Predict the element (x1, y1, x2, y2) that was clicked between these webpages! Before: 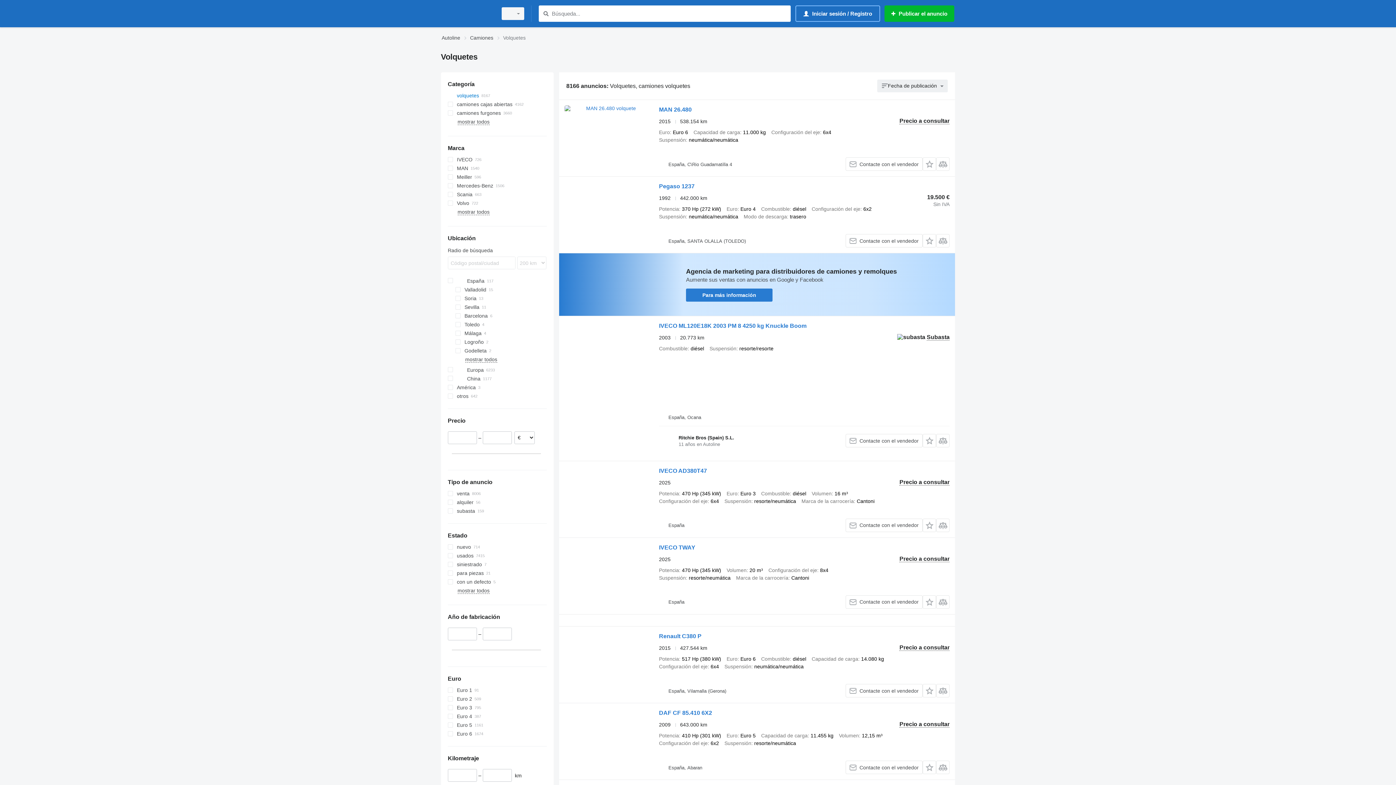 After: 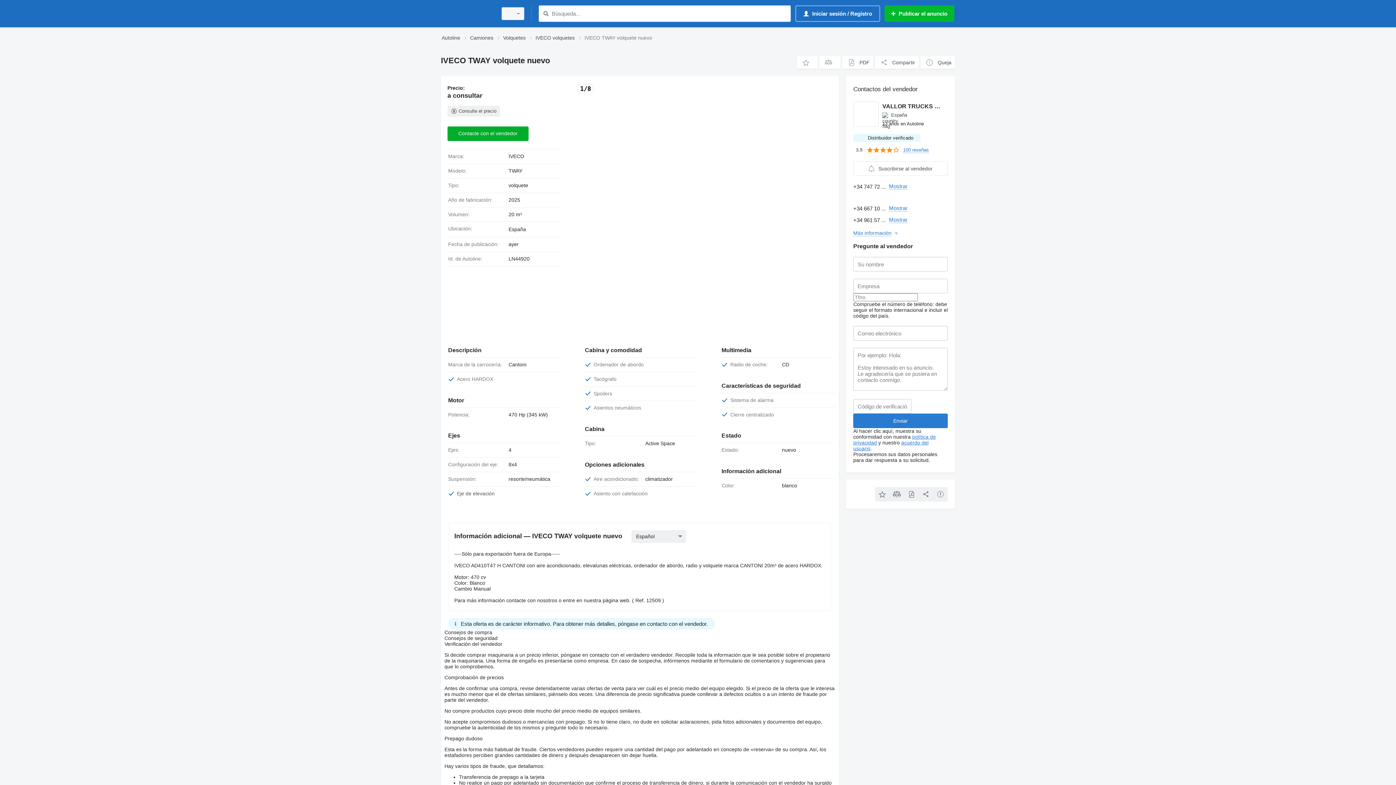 Action: bbox: (564, 543, 651, 608)